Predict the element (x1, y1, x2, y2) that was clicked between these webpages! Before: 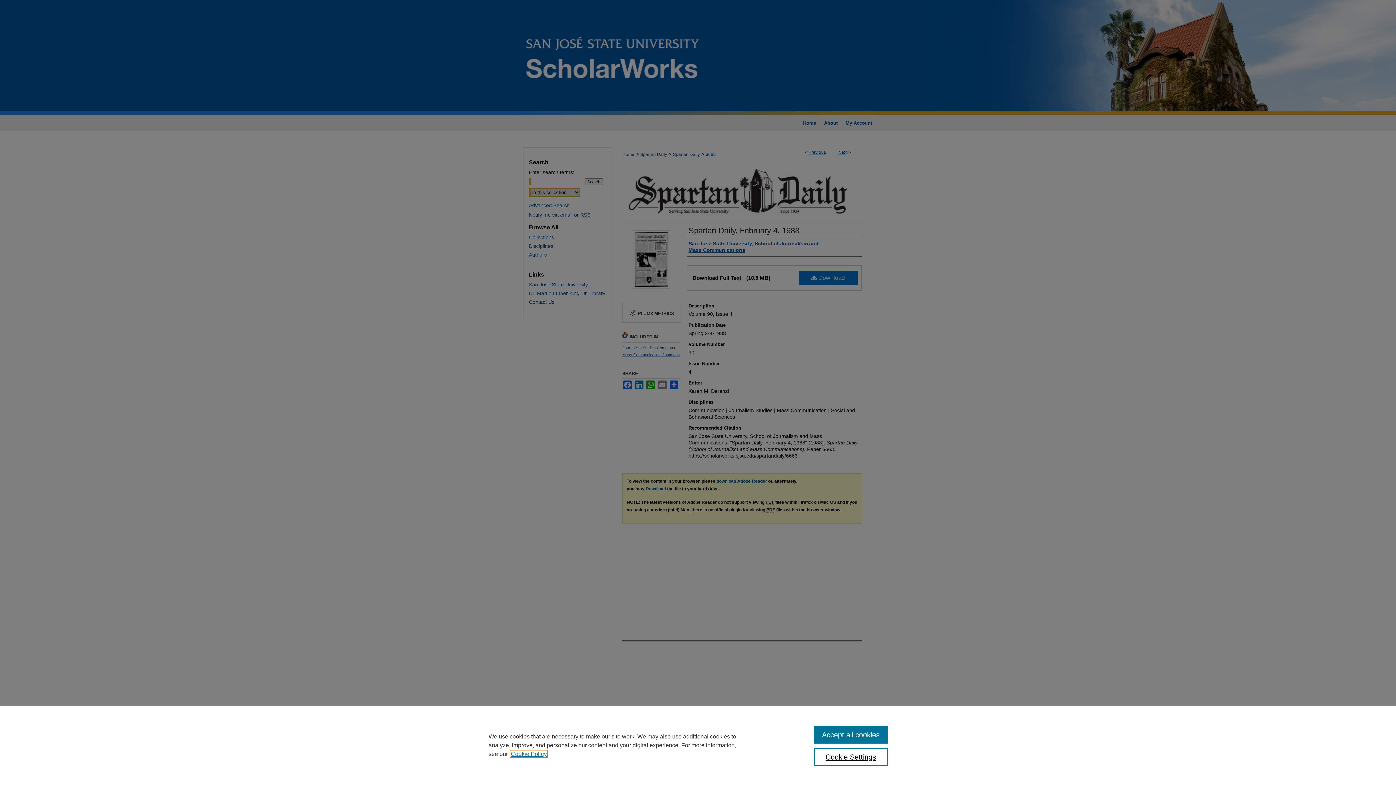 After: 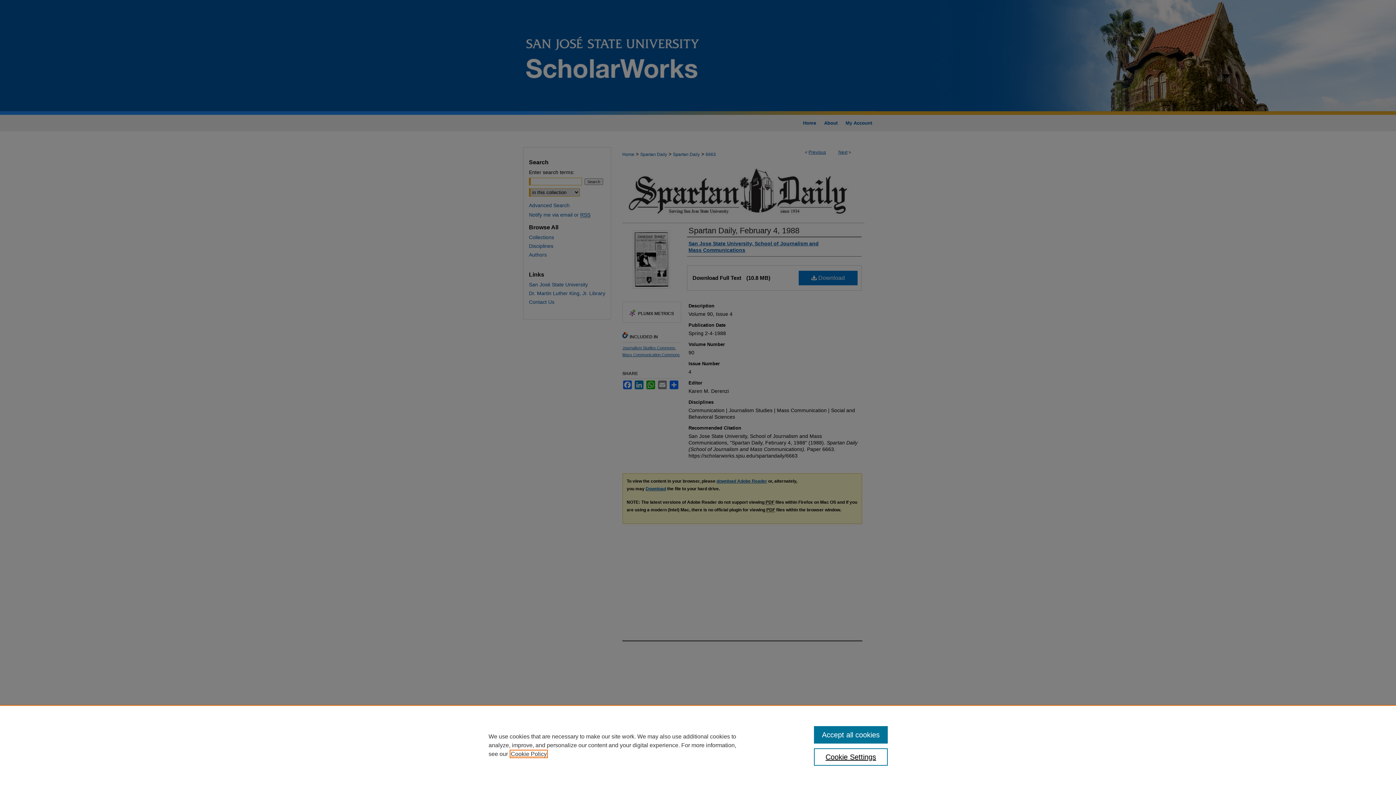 Action: label: , opens in a new tab bbox: (510, 751, 546, 757)